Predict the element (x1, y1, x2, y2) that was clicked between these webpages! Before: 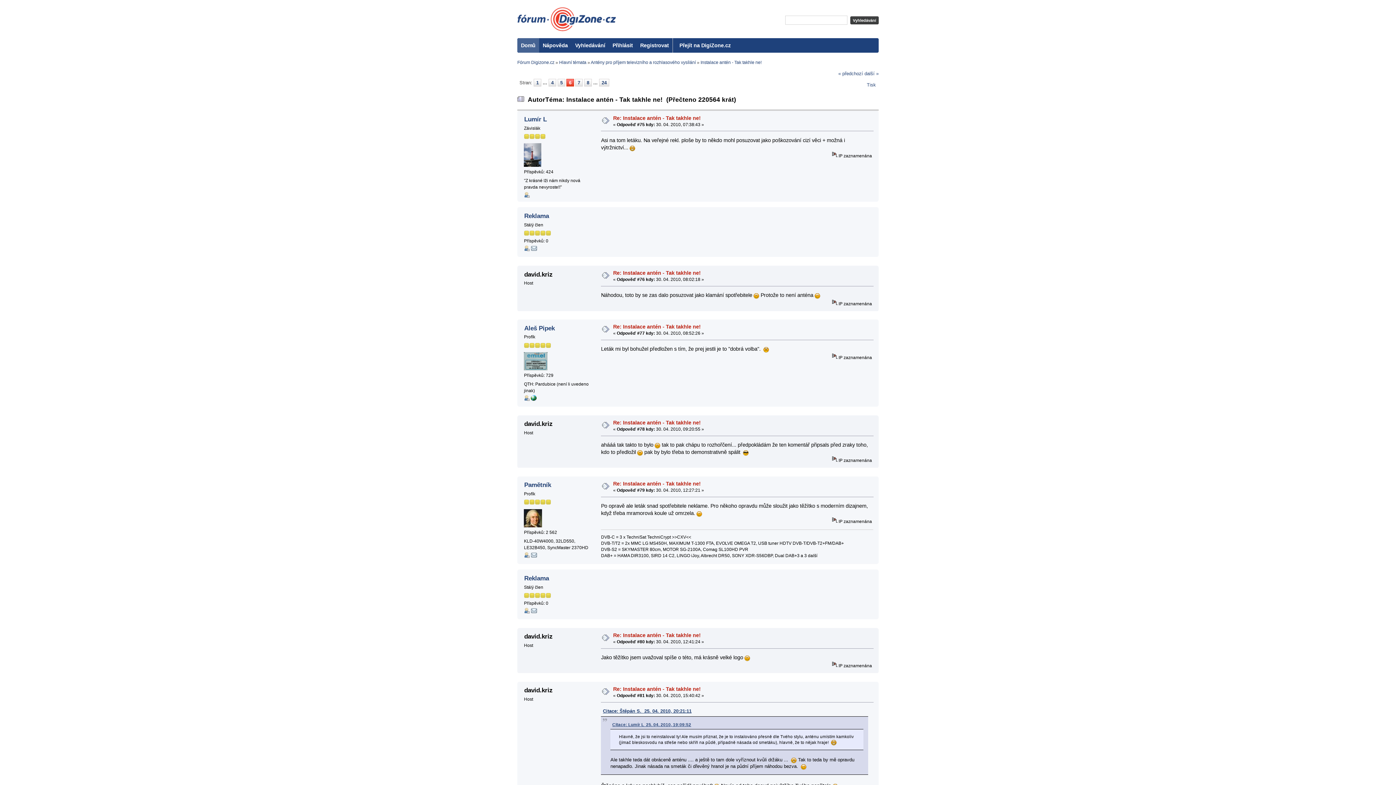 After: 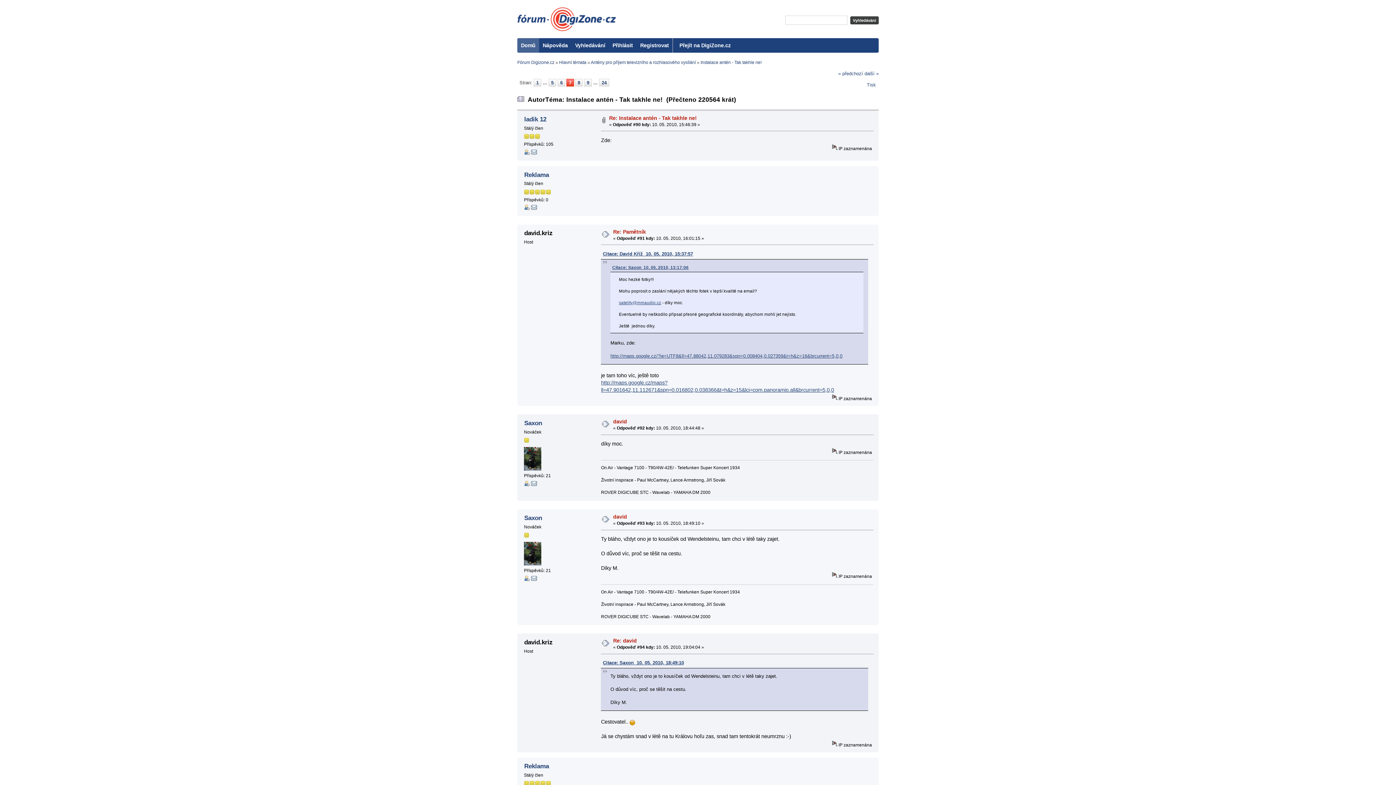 Action: label: 7 bbox: (575, 79, 582, 86)